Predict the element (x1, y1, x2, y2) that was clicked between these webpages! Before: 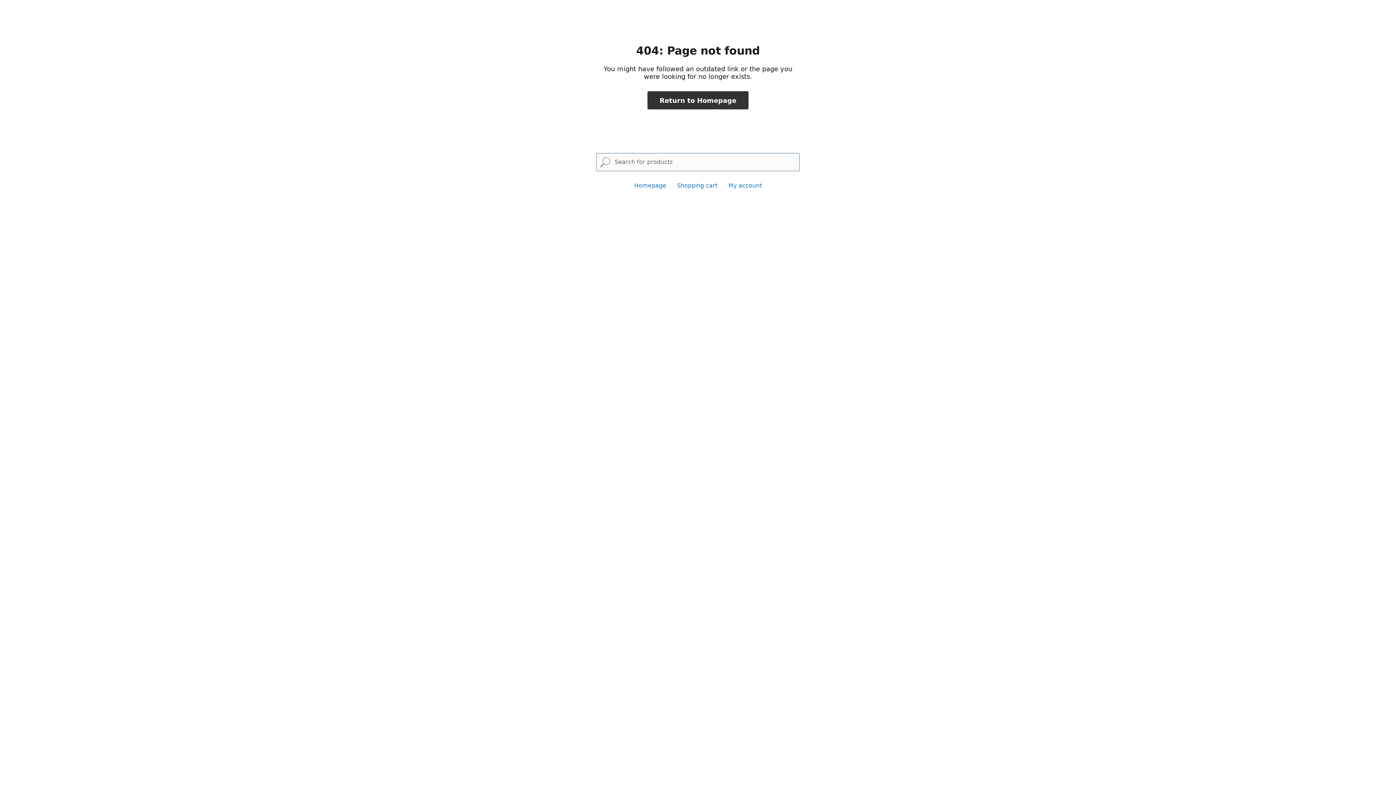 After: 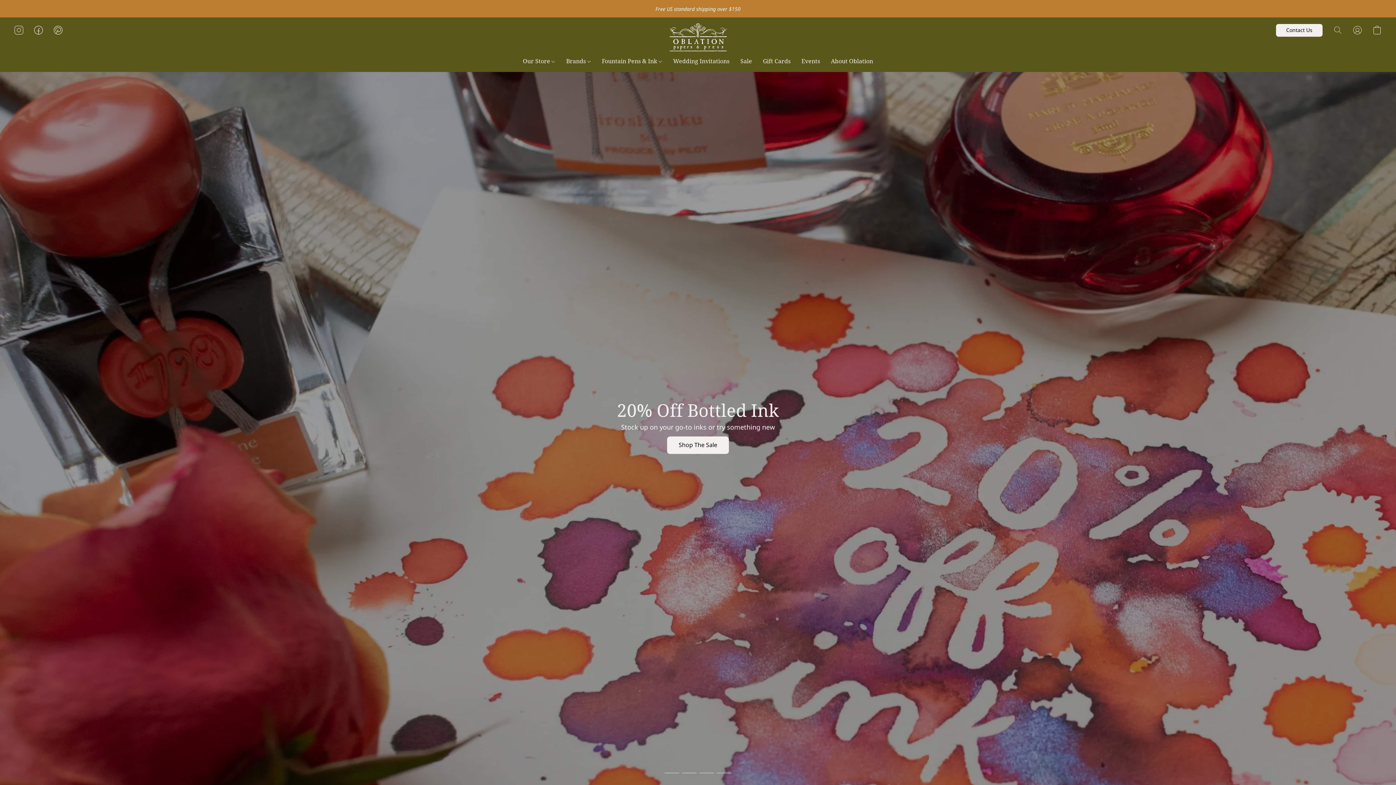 Action: label: Homepage bbox: (634, 182, 666, 189)